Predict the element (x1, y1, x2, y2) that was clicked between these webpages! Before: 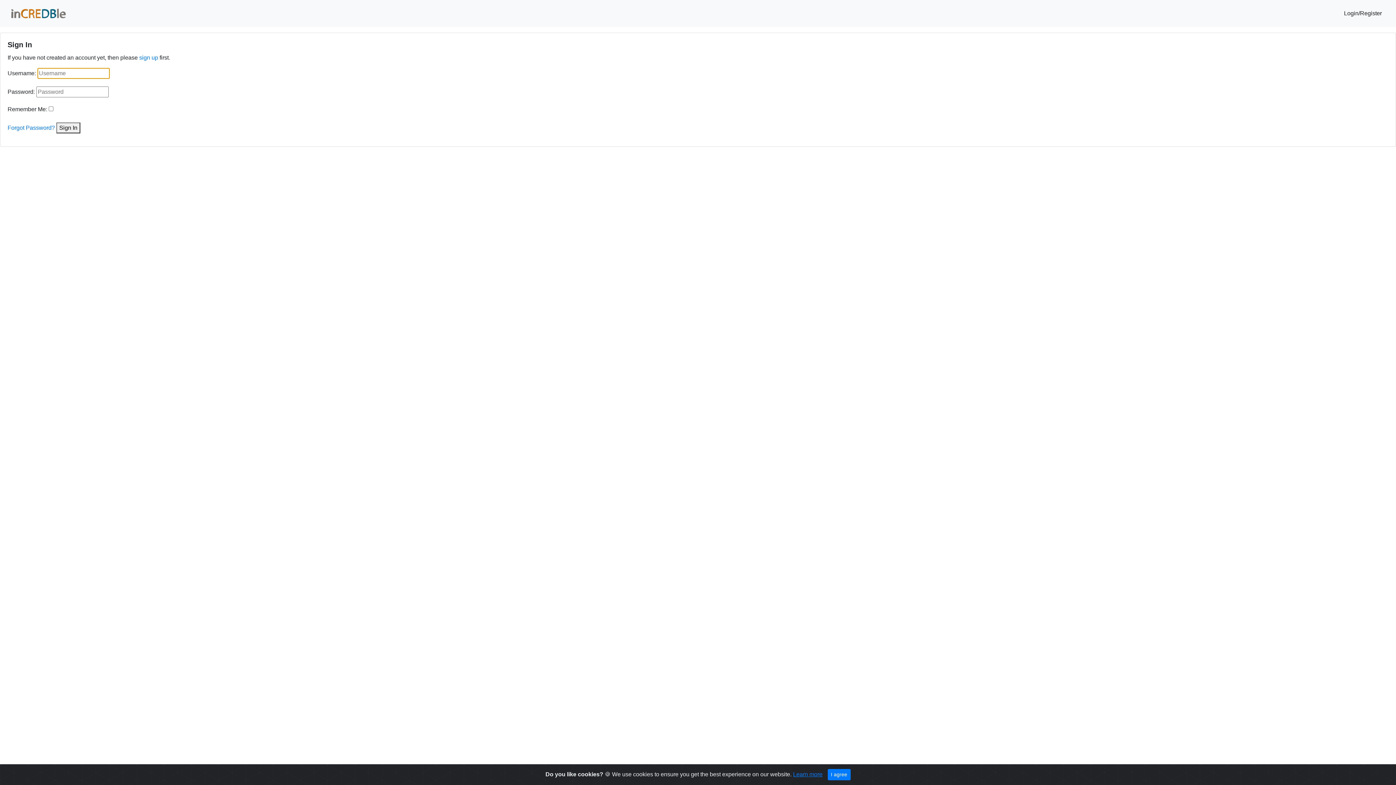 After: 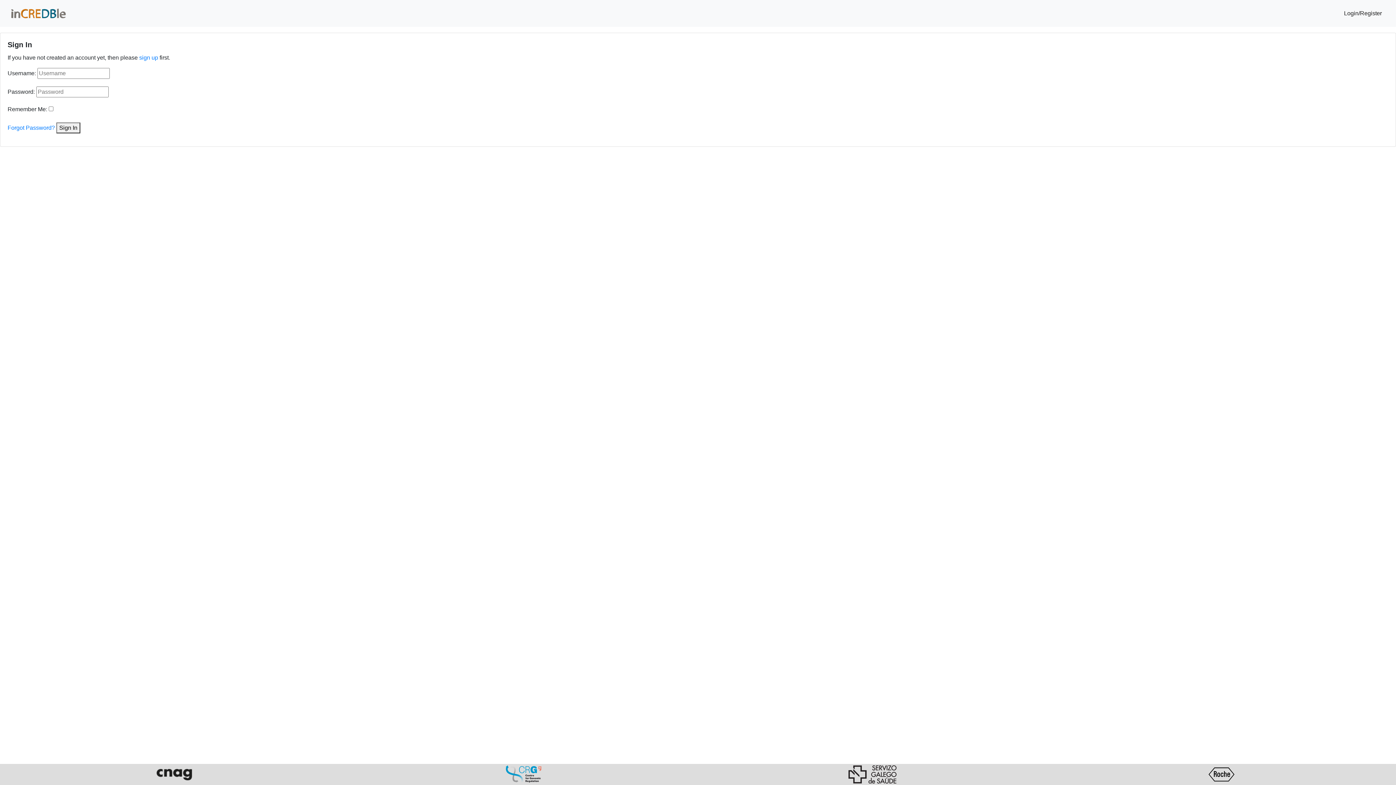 Action: label: Close bbox: (827, 769, 850, 780)